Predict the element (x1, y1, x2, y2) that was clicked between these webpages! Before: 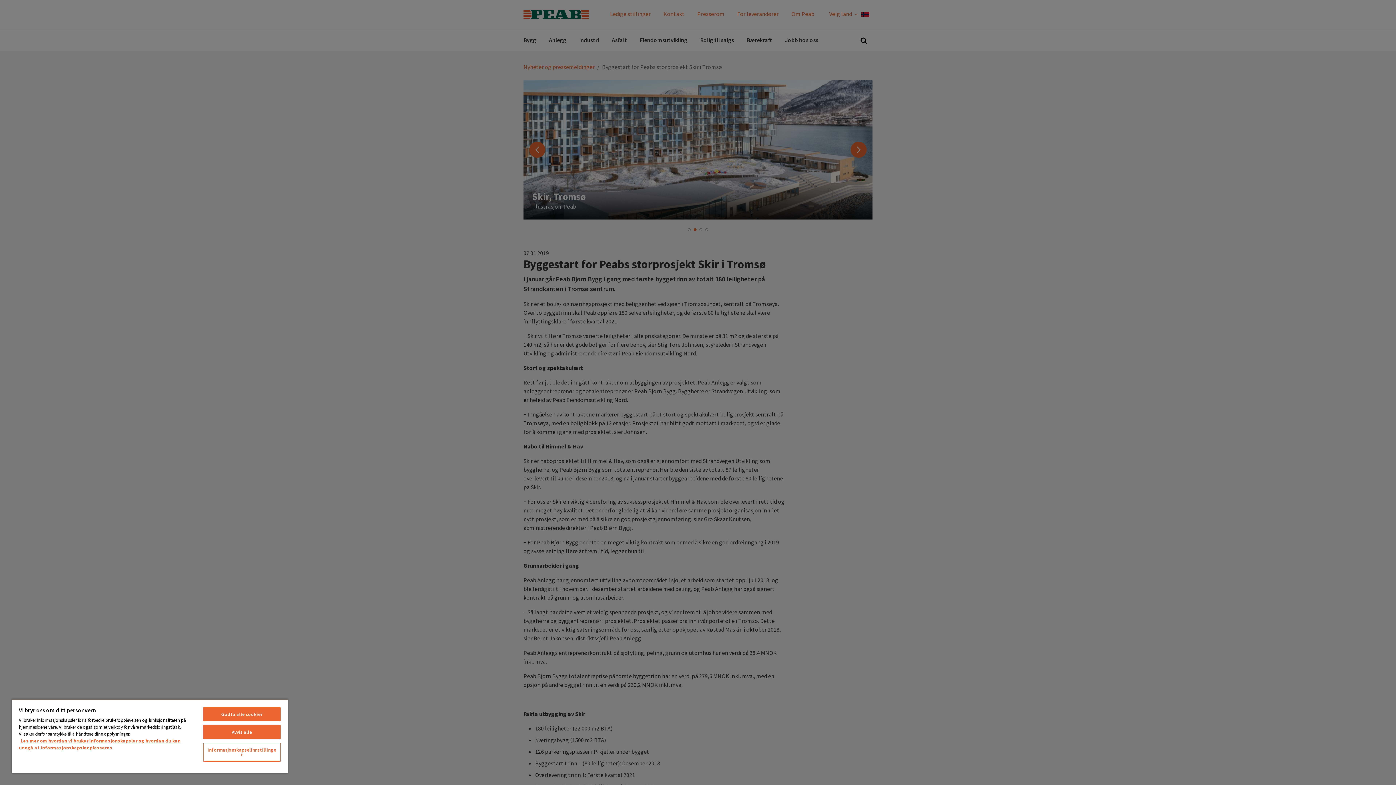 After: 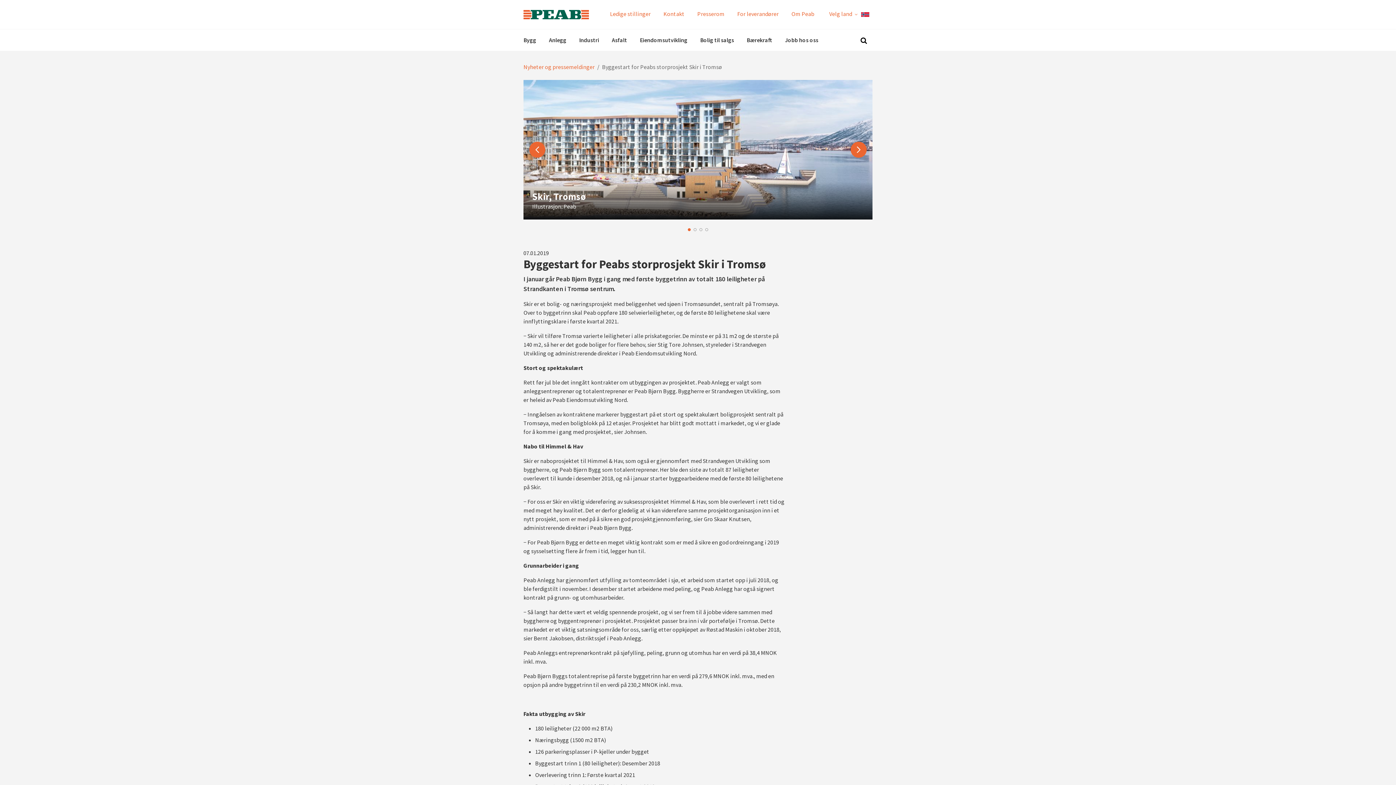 Action: bbox: (203, 725, 280, 739) label: Avvis alle